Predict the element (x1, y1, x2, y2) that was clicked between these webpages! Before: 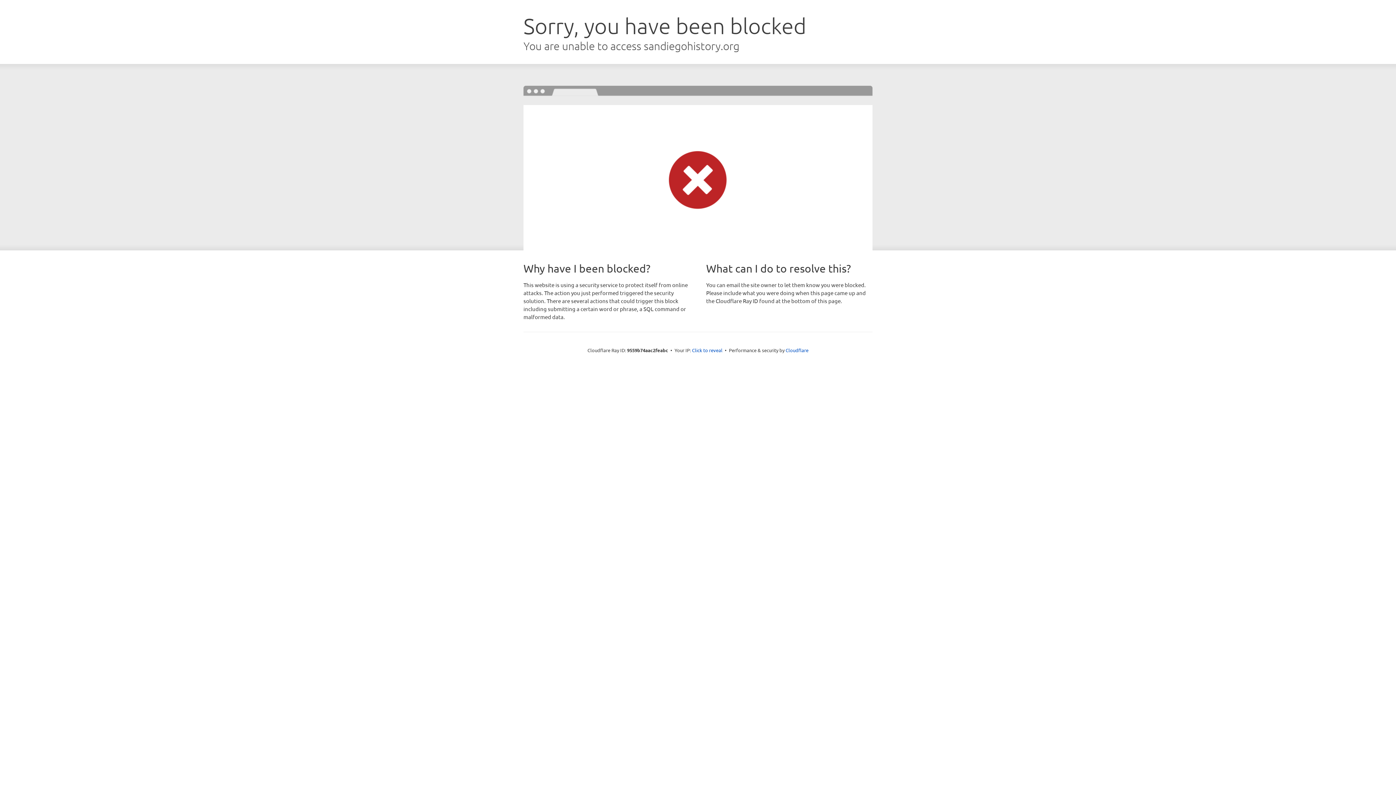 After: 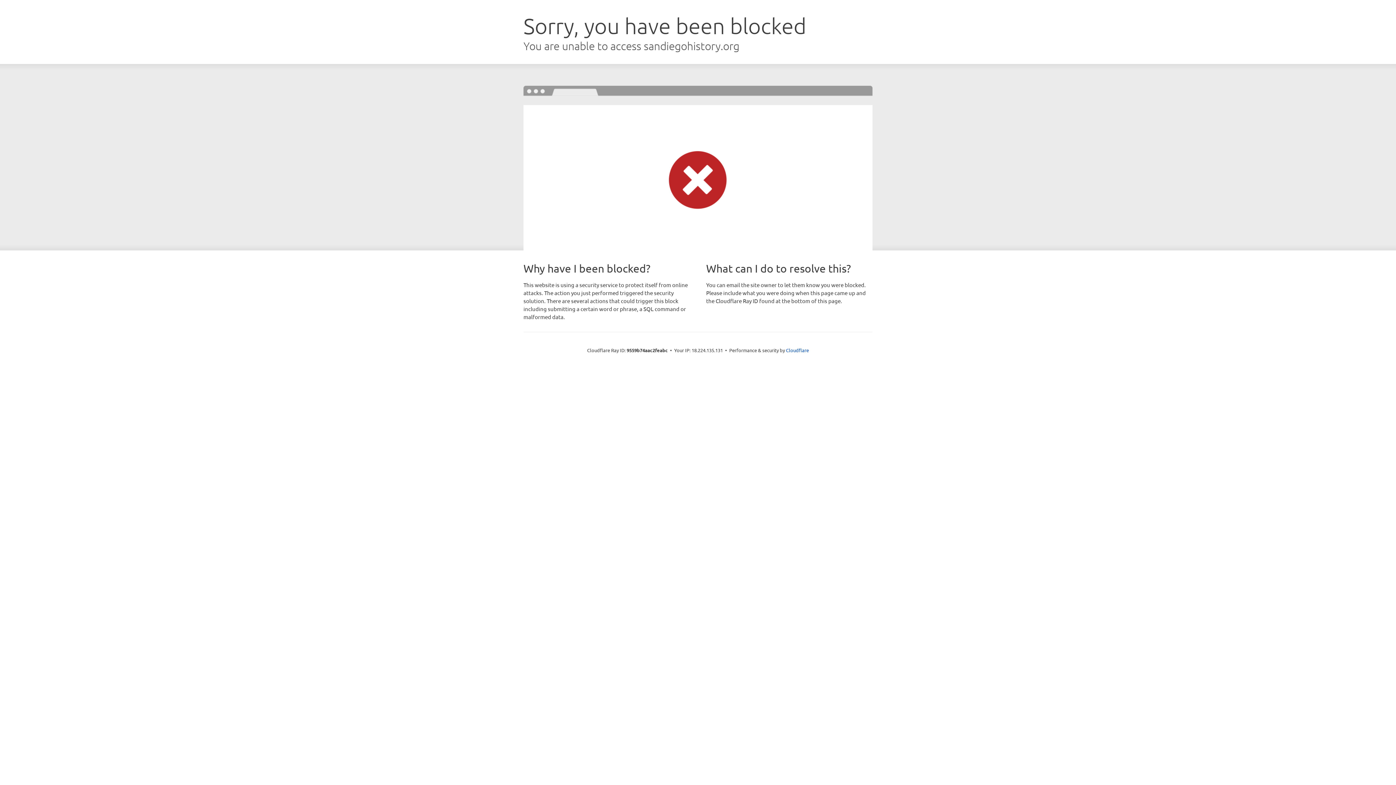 Action: label: Click to reveal bbox: (692, 346, 722, 353)